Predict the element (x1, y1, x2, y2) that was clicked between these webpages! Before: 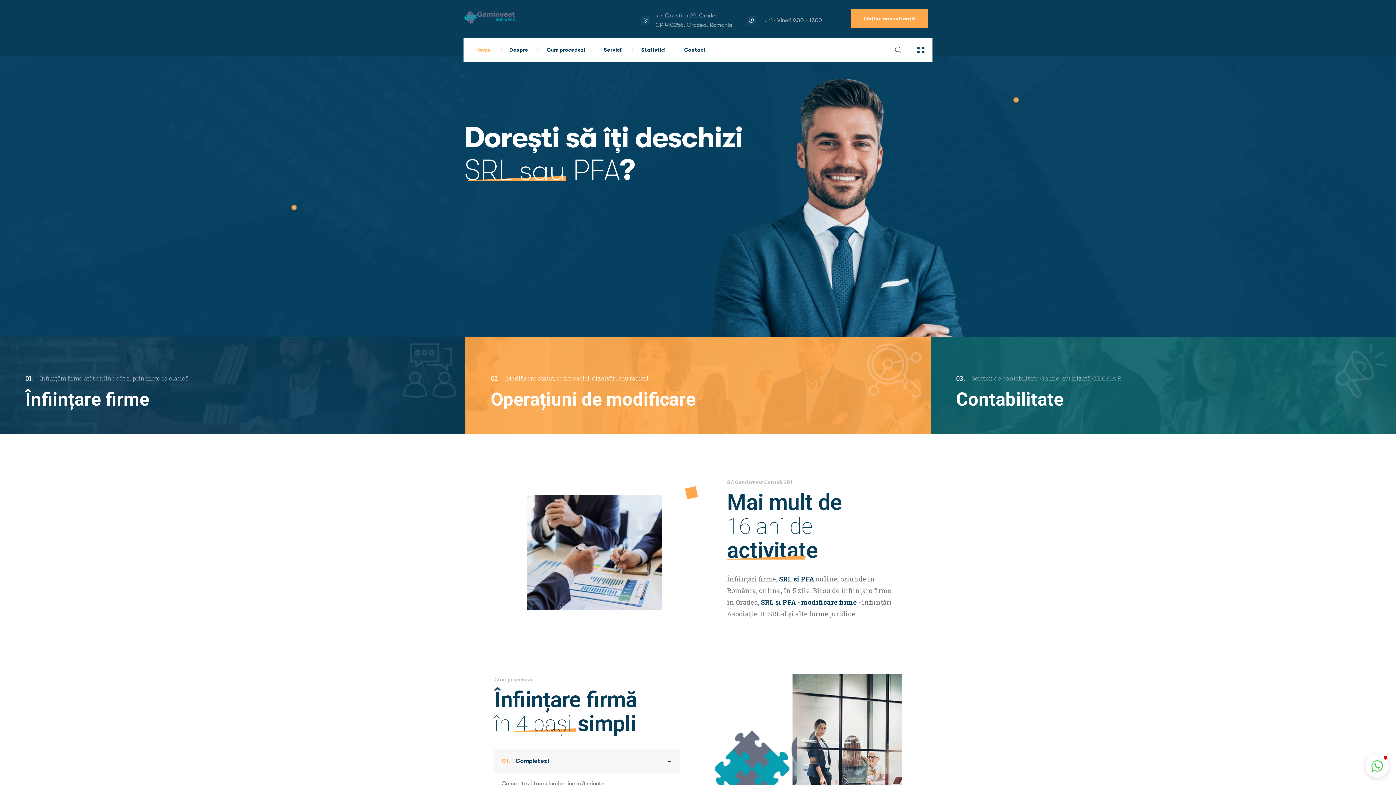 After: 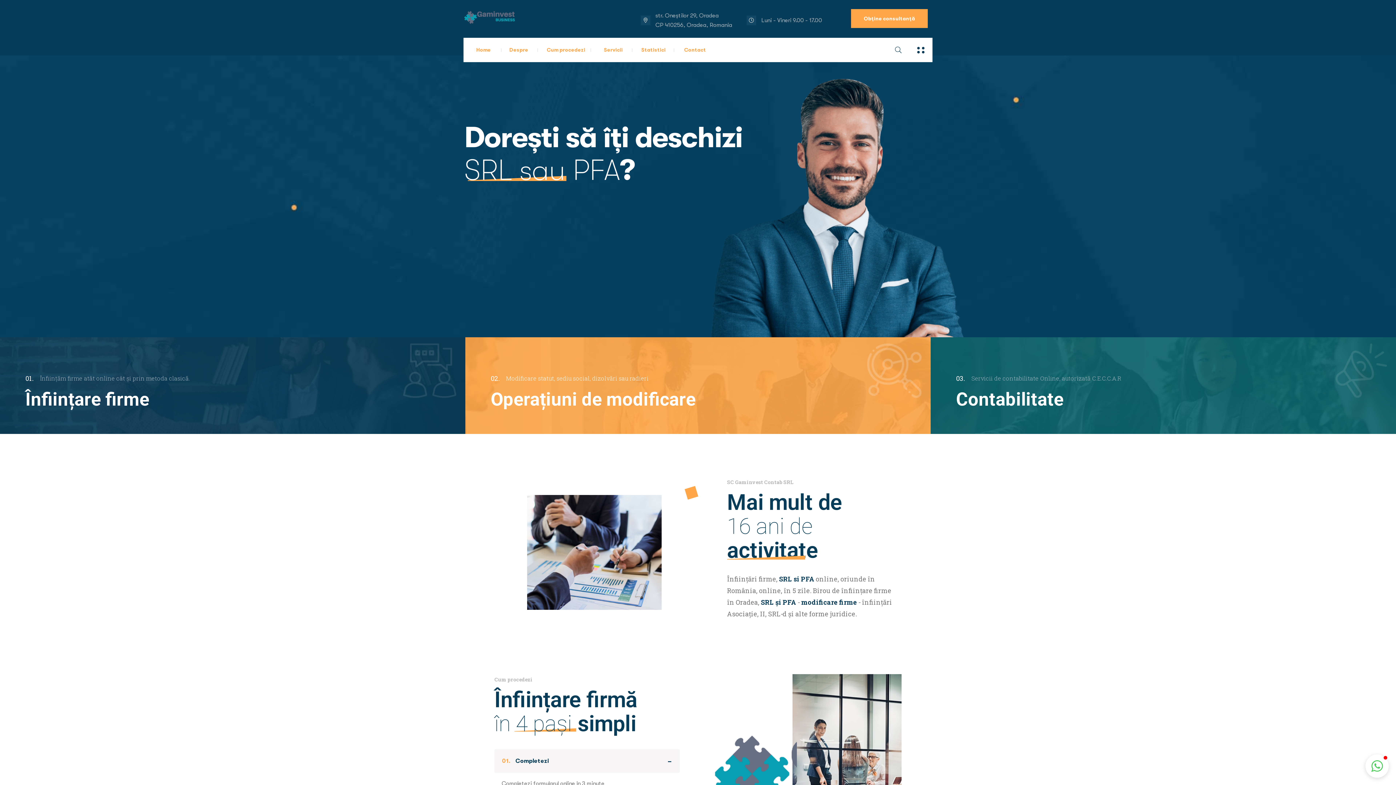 Action: bbox: (463, 8, 516, 23)